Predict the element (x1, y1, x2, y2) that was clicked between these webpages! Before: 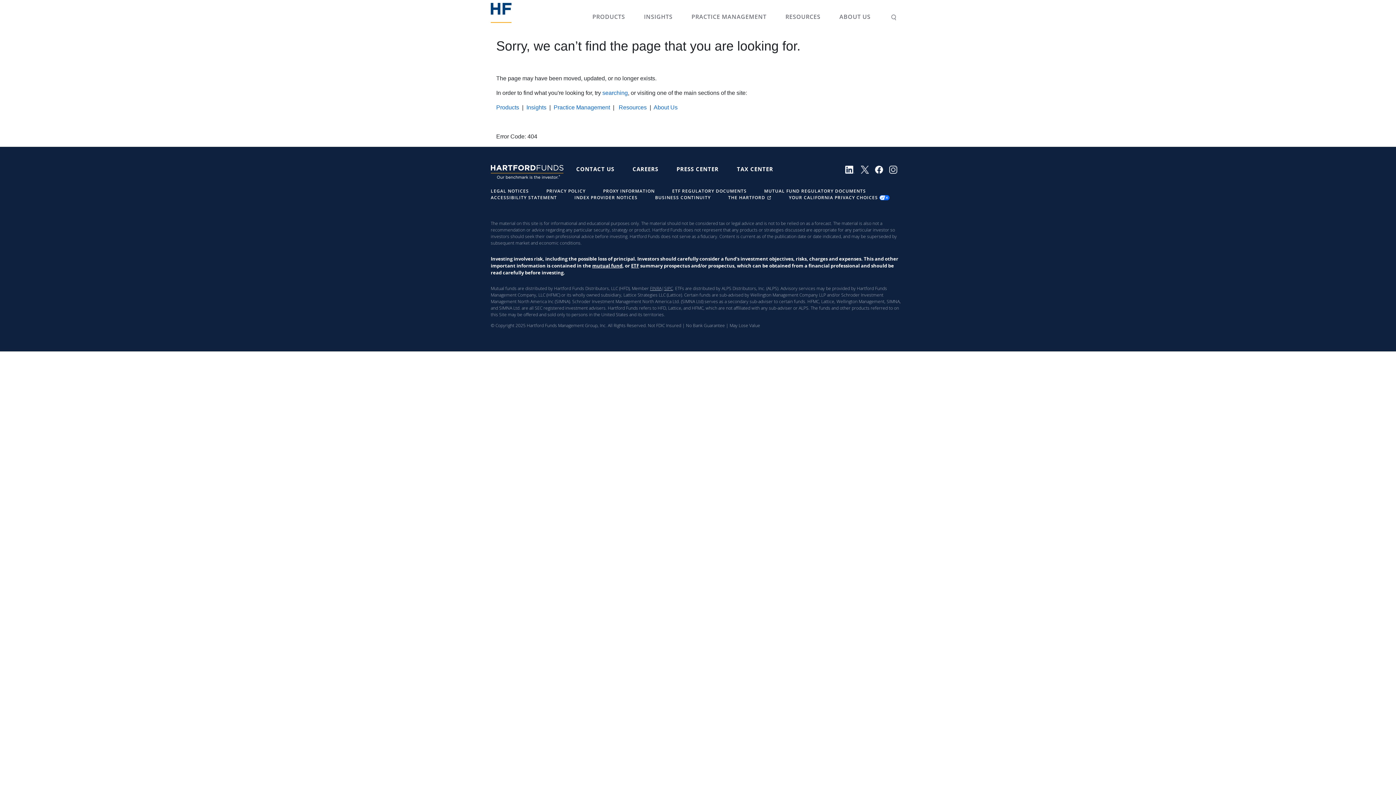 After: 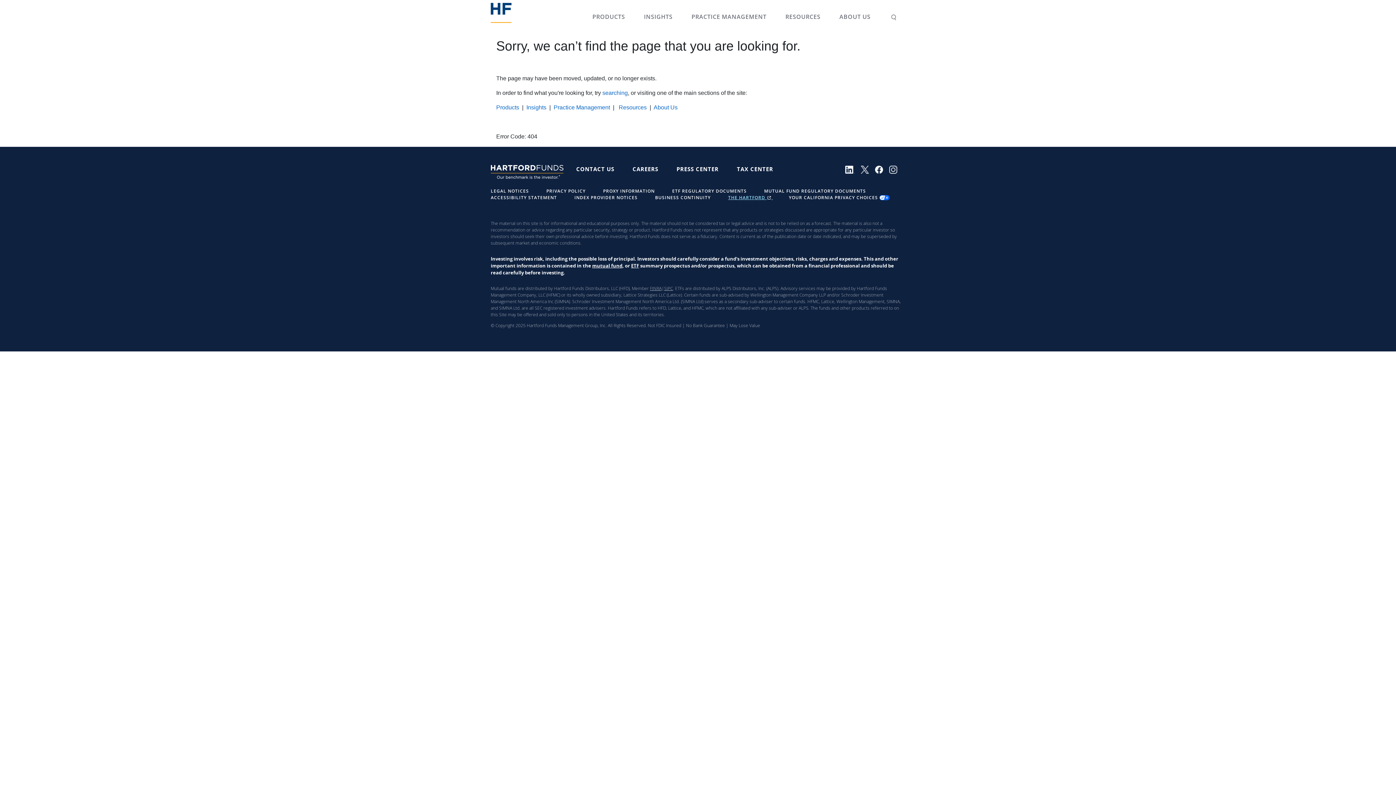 Action: bbox: (728, 194, 773, 200) label: THE HARTFORD  